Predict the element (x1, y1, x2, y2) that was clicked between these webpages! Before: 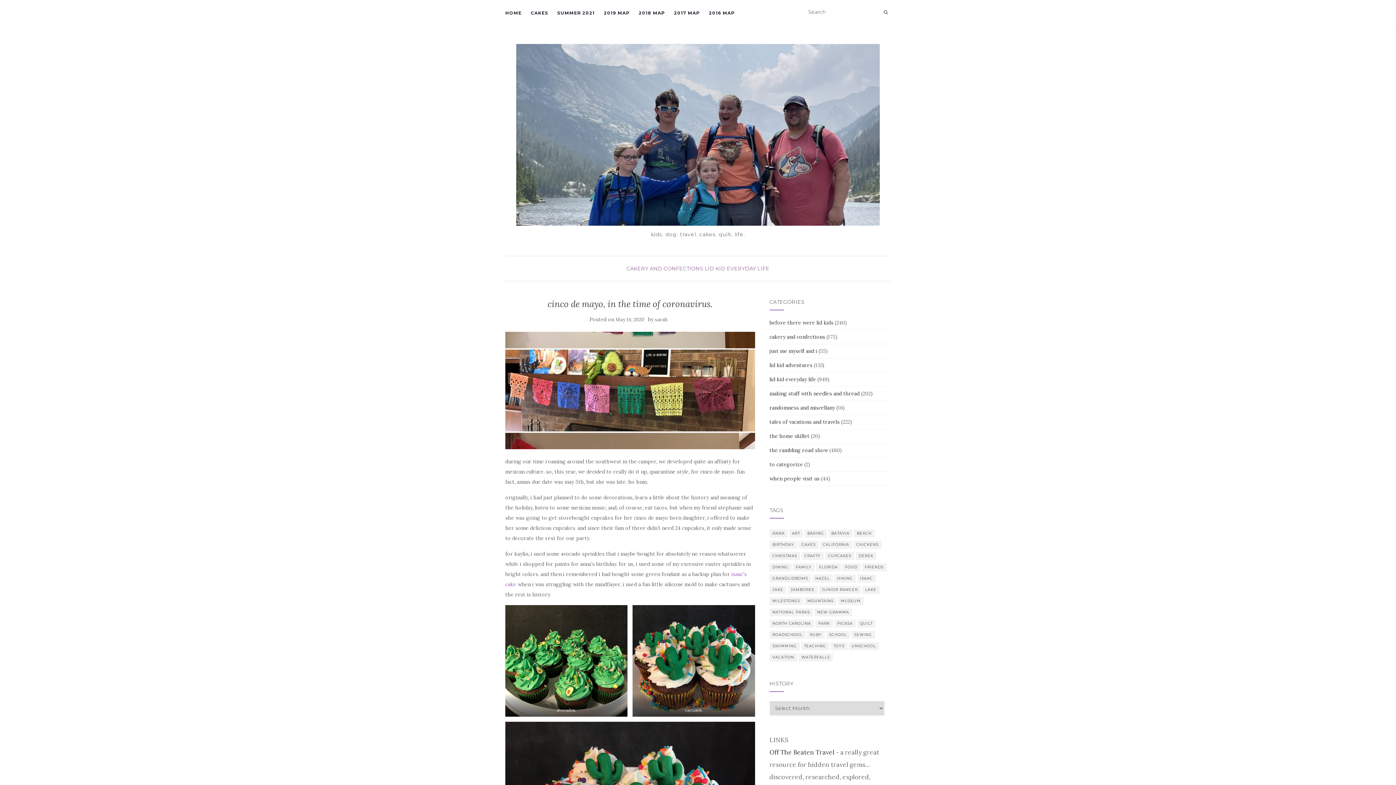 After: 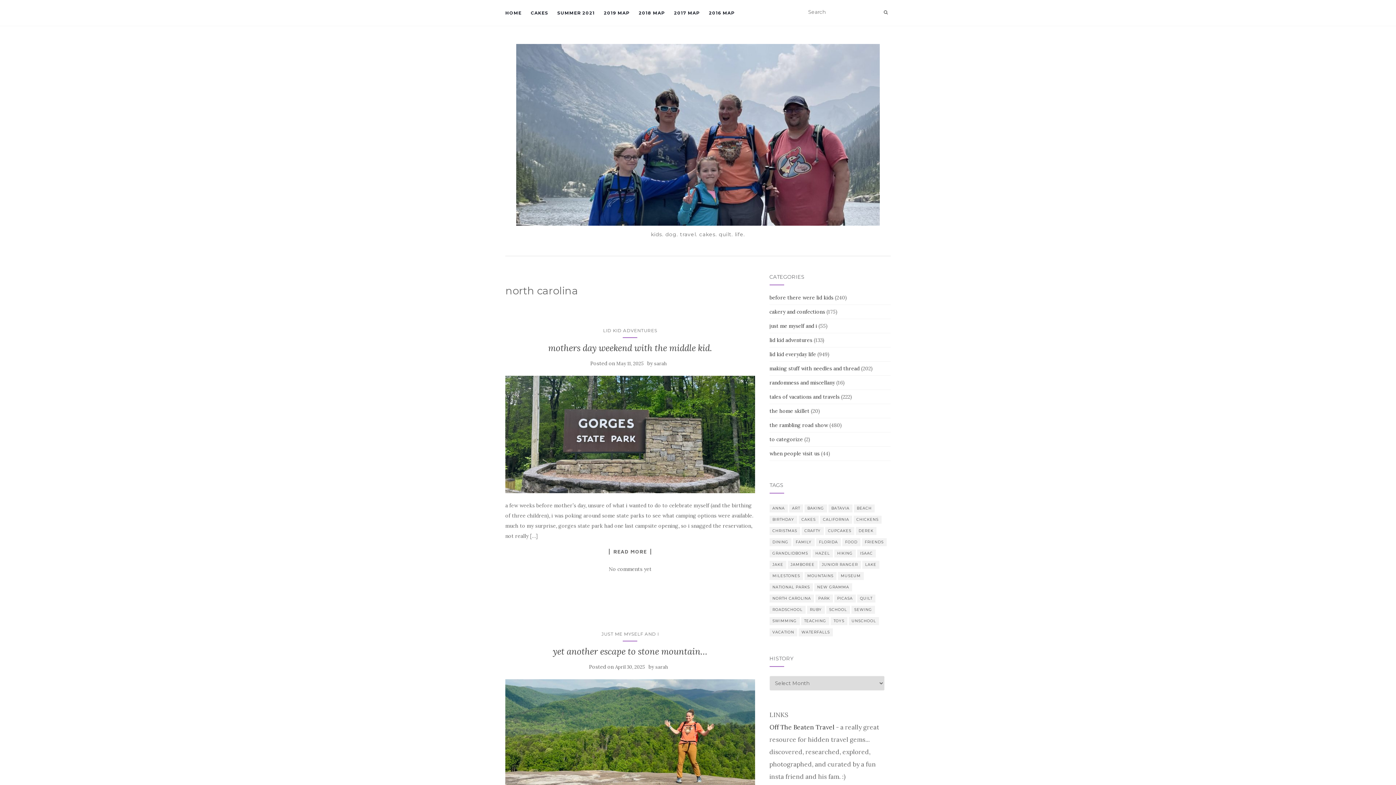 Action: bbox: (769, 620, 814, 628) label: north carolina (56 items)